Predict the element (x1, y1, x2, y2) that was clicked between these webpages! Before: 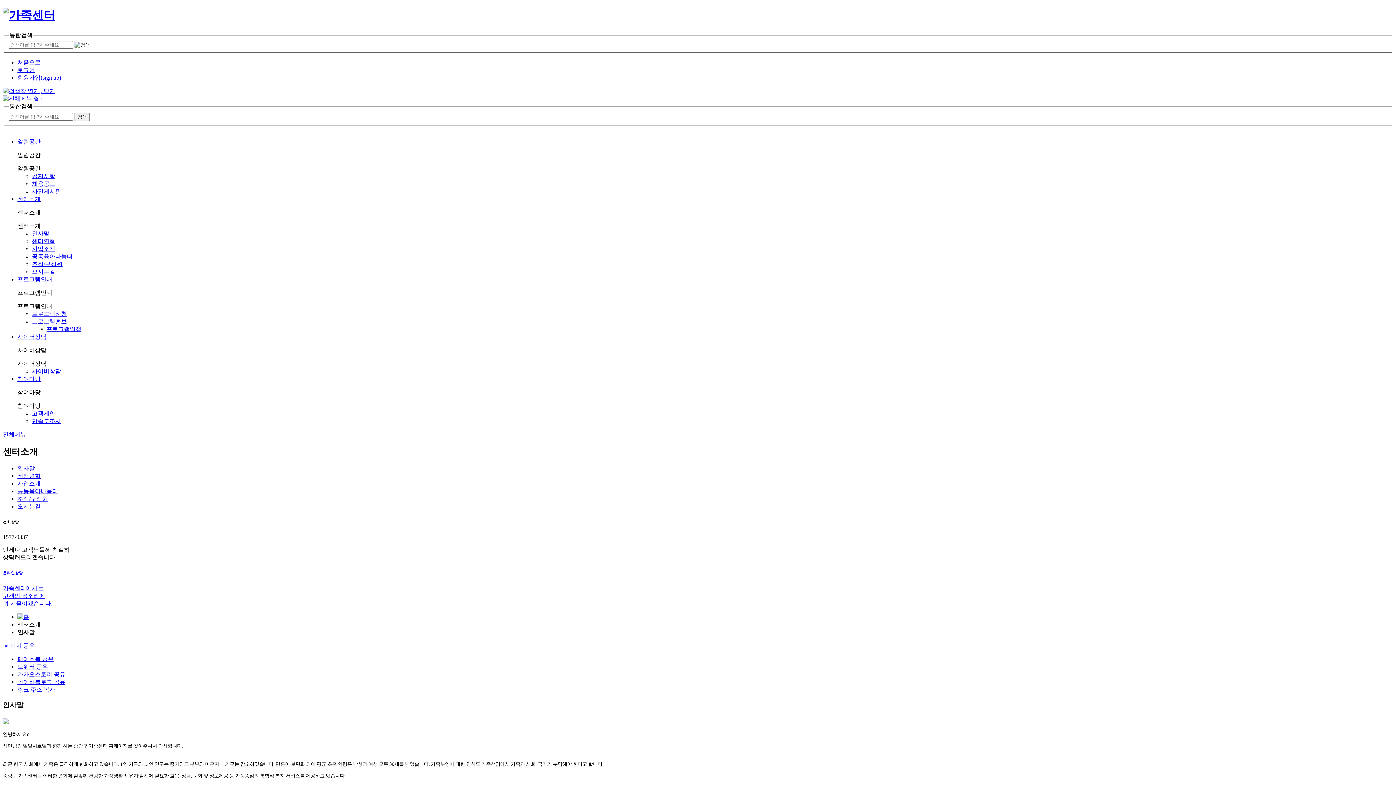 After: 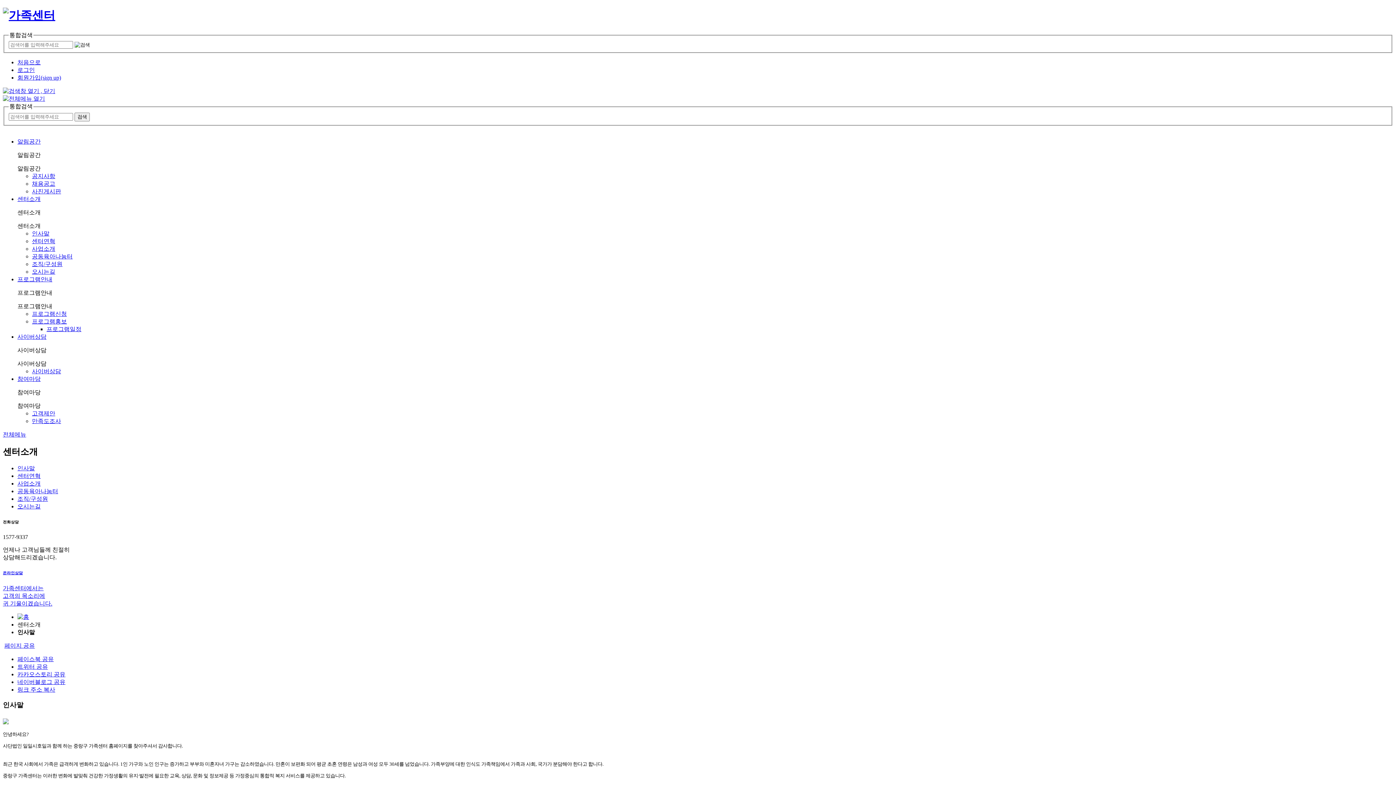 Action: label: 전체메뉴 bbox: (2, 431, 26, 437)